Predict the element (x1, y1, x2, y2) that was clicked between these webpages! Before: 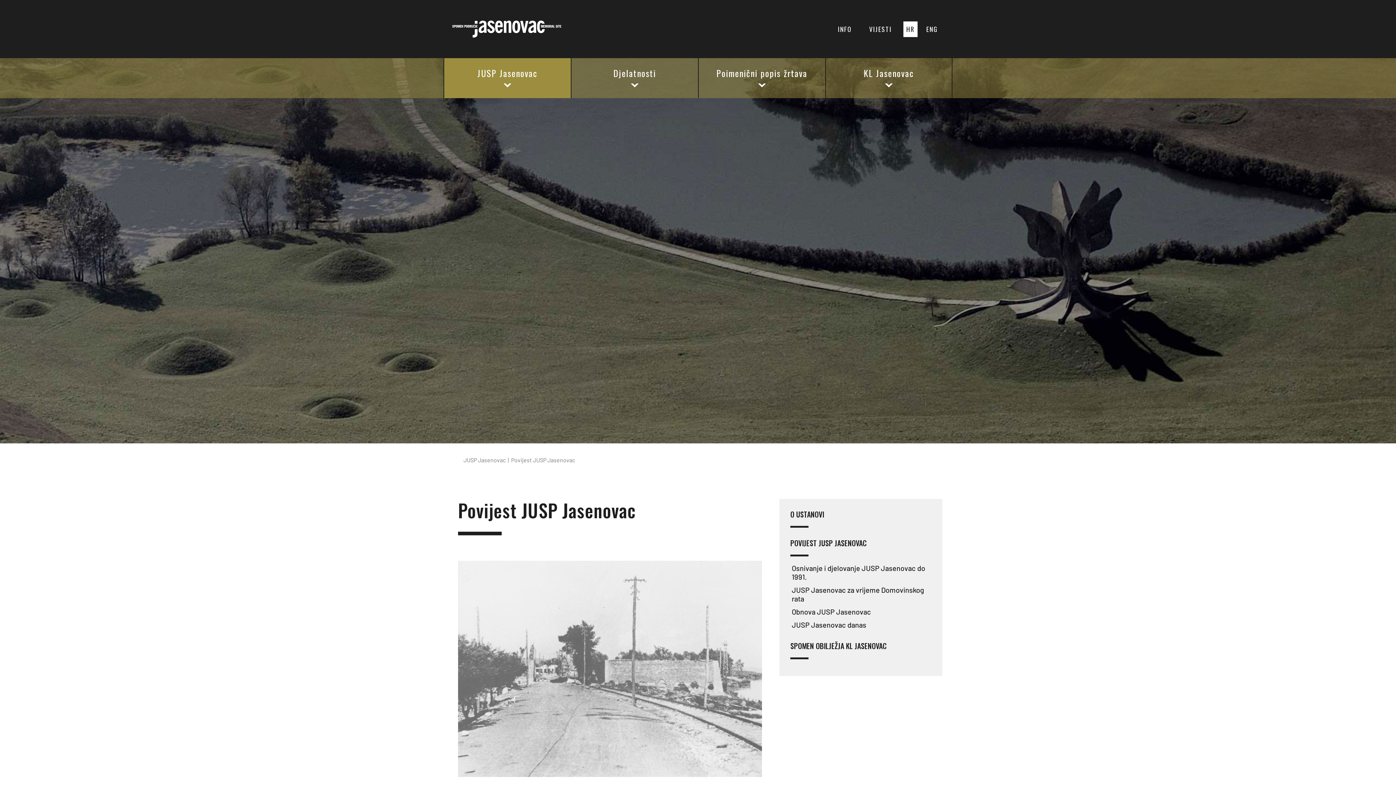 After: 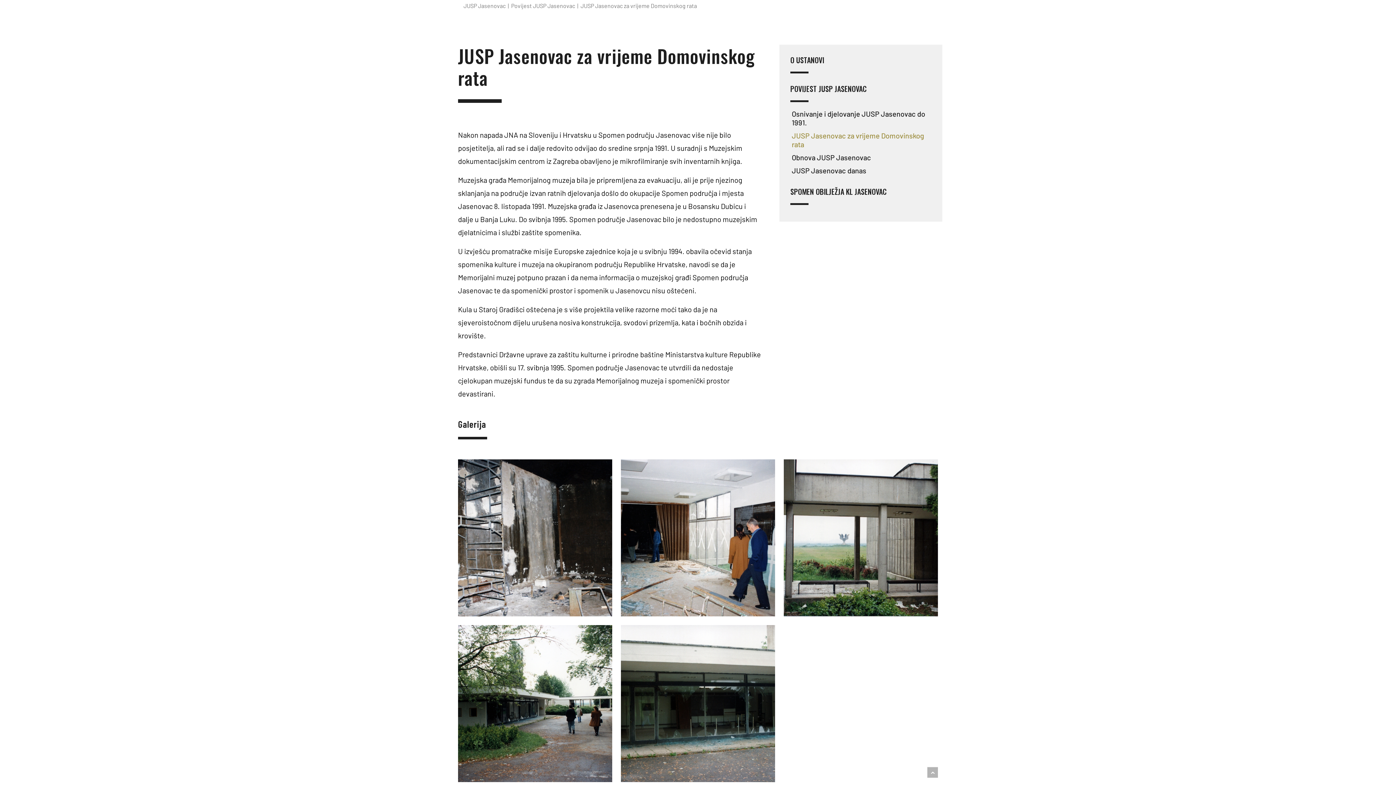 Action: label: JUSP Jasenovac za vrijeme Domovinskog rata bbox: (790, 584, 931, 604)